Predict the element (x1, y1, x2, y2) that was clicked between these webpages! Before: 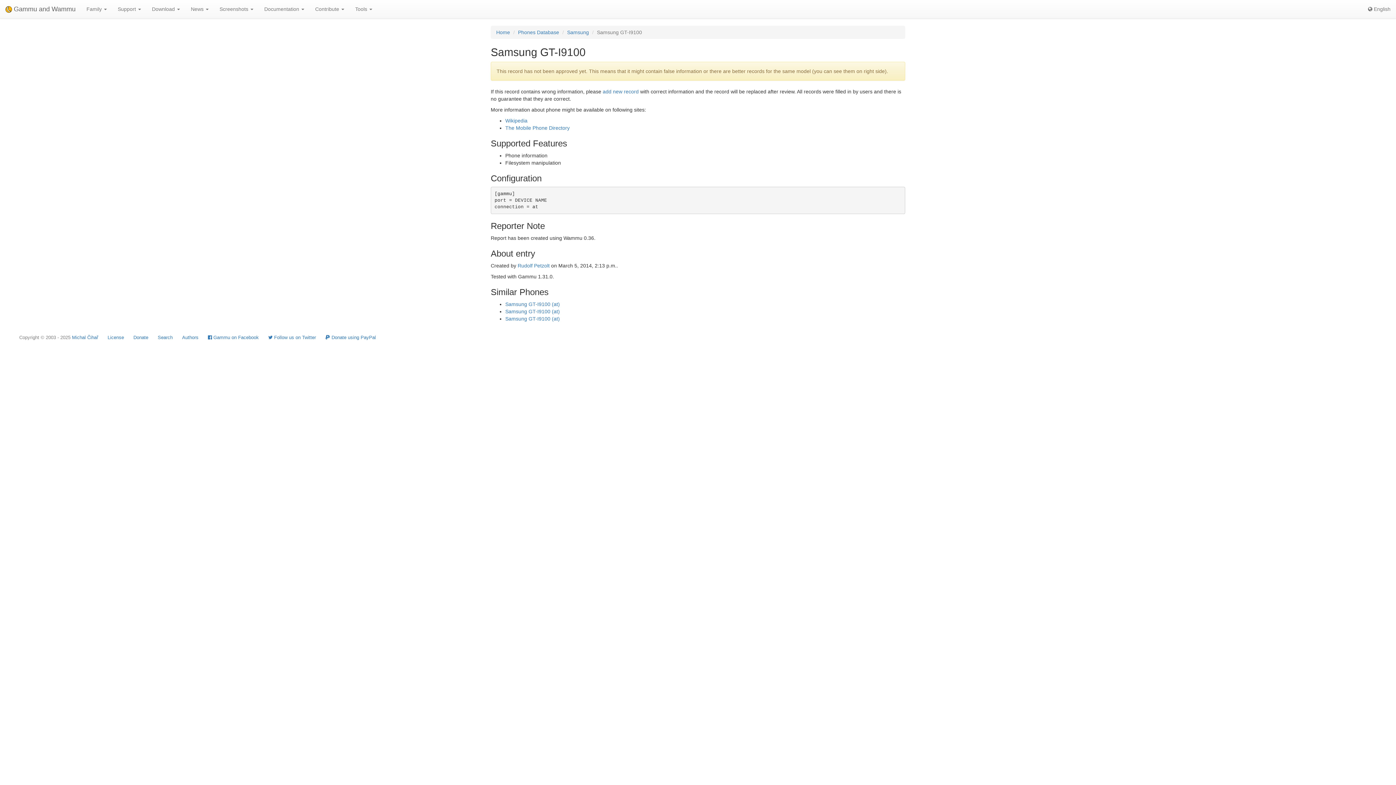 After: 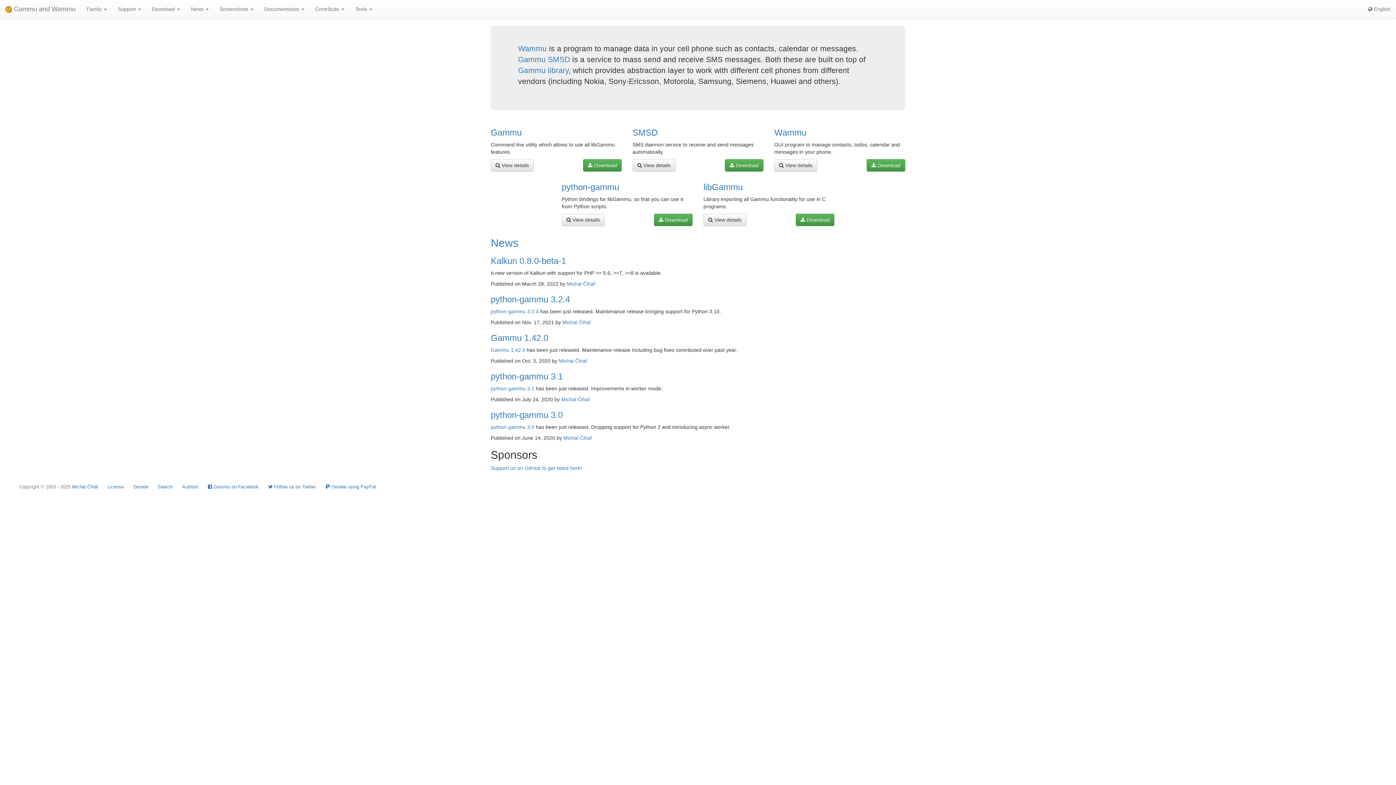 Action: label:  Gammu and Wammu bbox: (0, 0, 81, 18)